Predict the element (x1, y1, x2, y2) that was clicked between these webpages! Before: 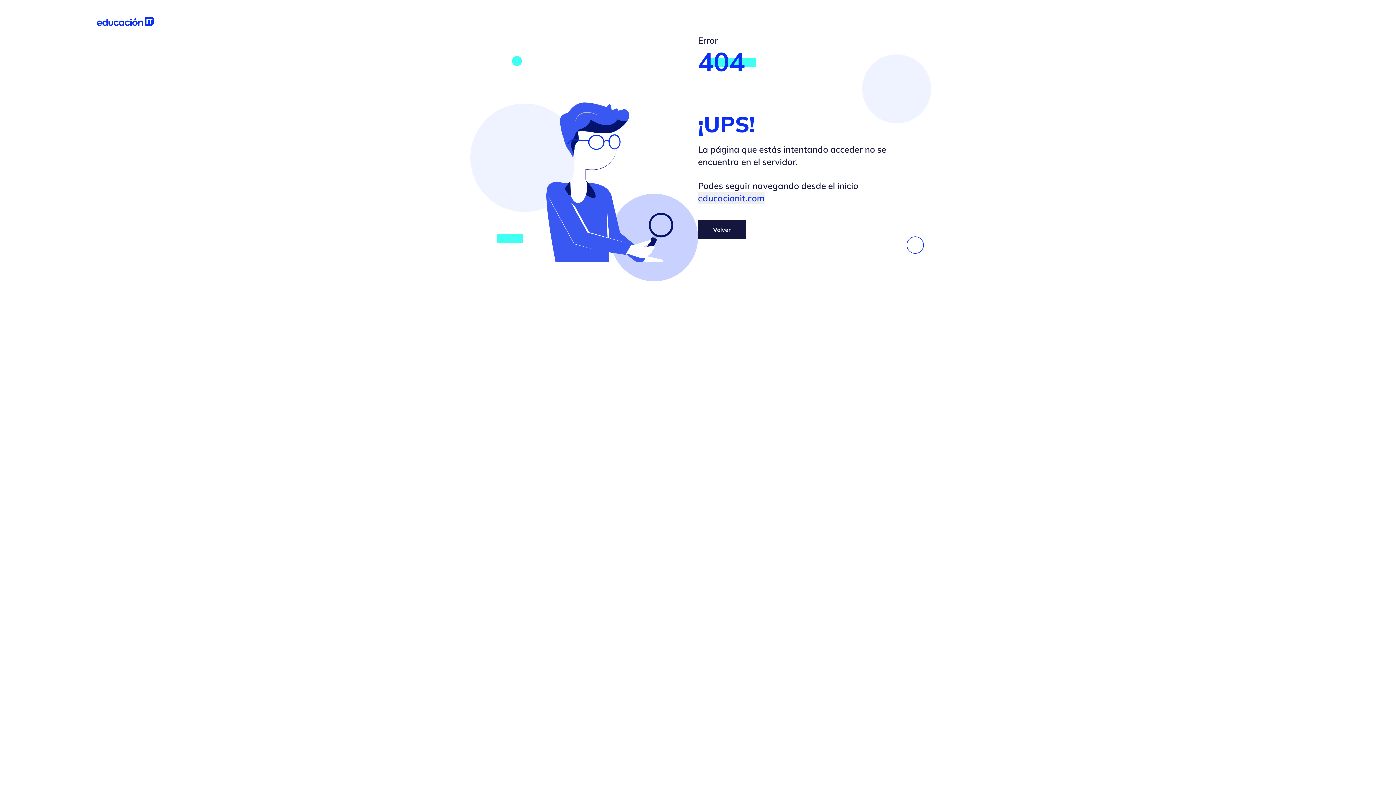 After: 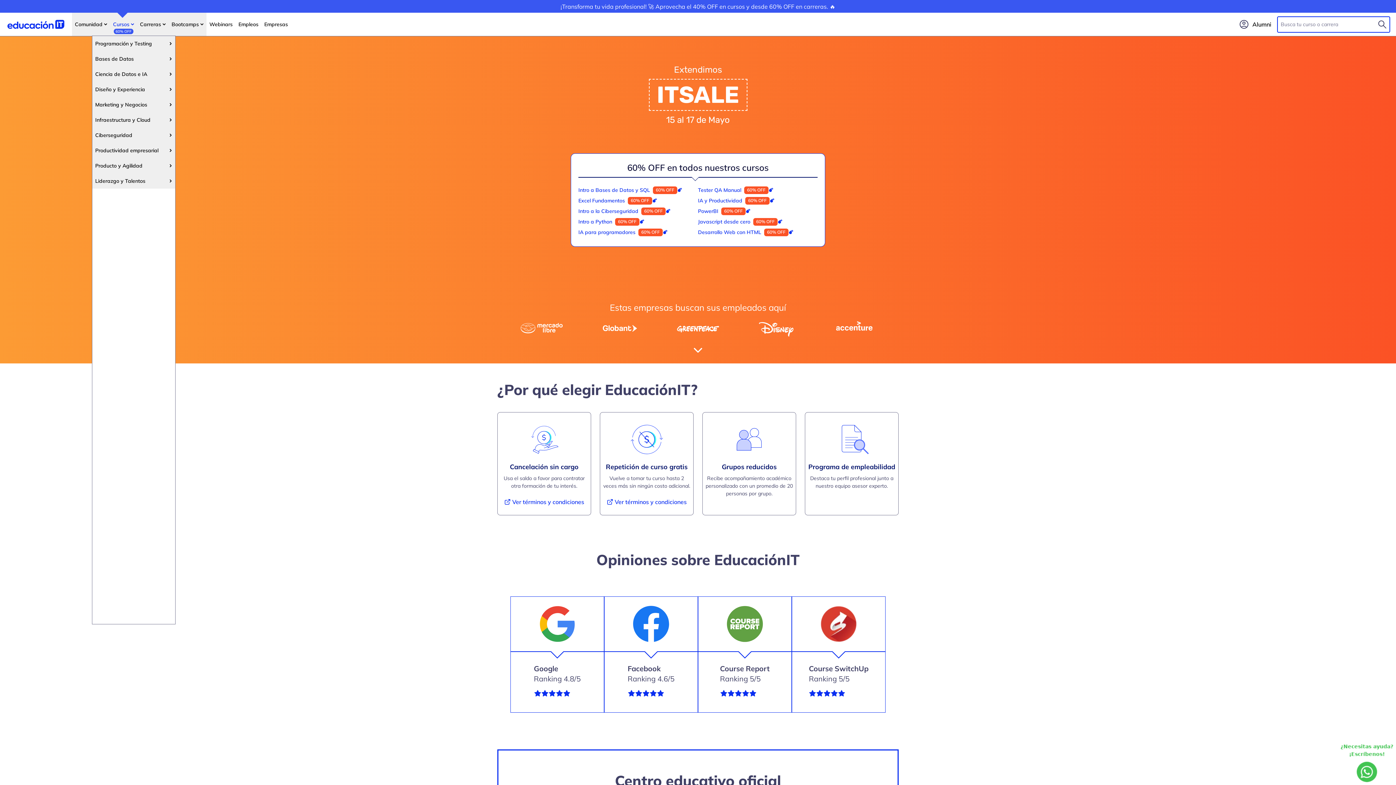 Action: bbox: (95, 16, 155, 26)